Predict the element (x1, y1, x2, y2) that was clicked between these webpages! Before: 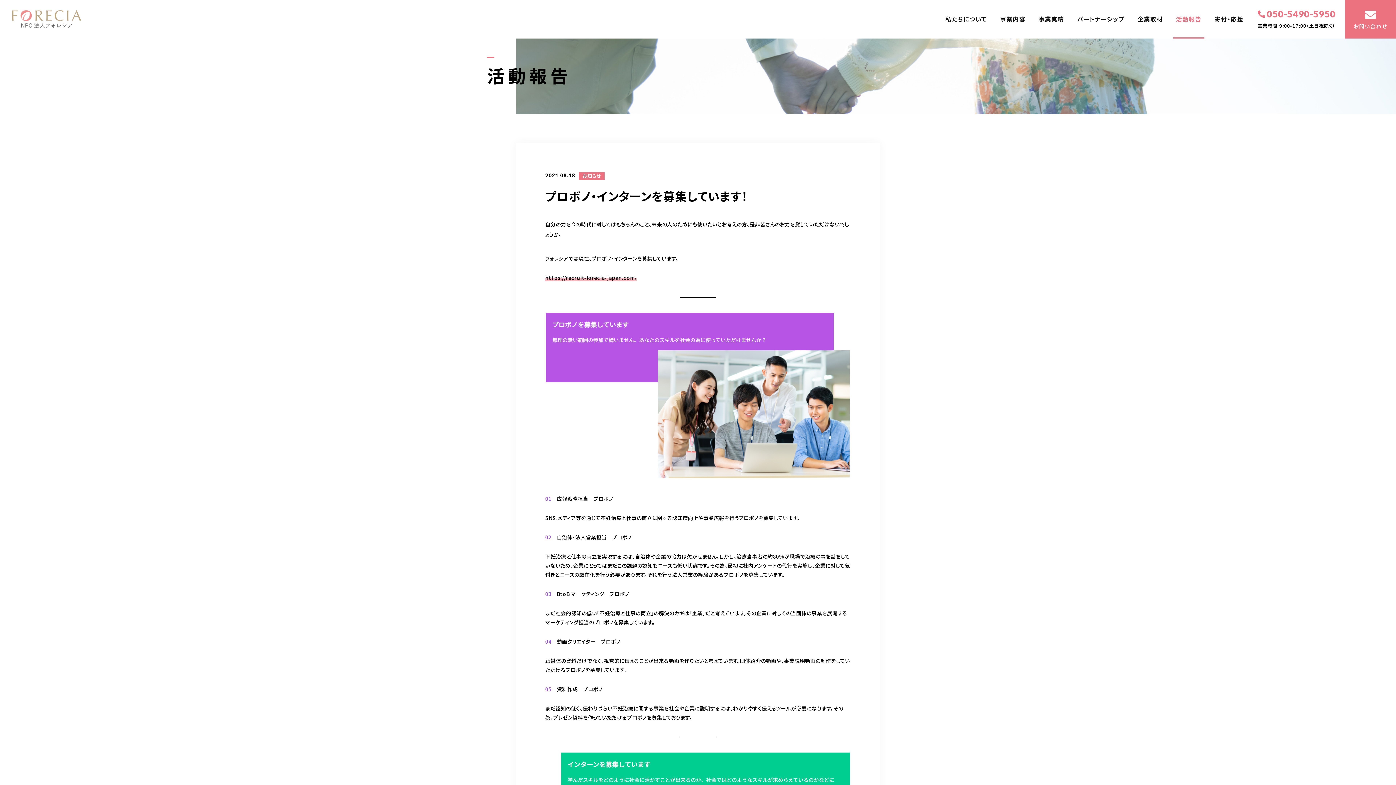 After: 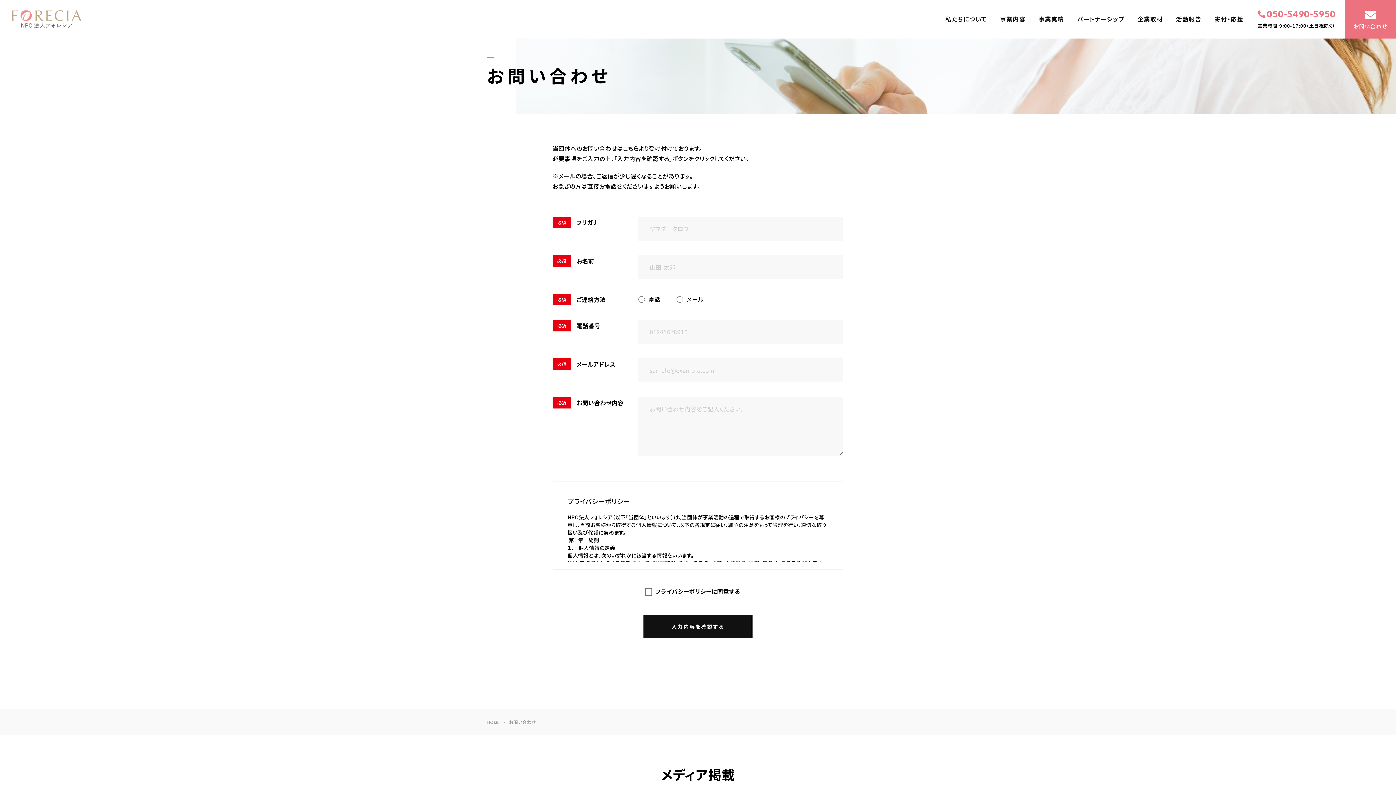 Action: label: お問い合わせ bbox: (1345, 0, 1396, 38)